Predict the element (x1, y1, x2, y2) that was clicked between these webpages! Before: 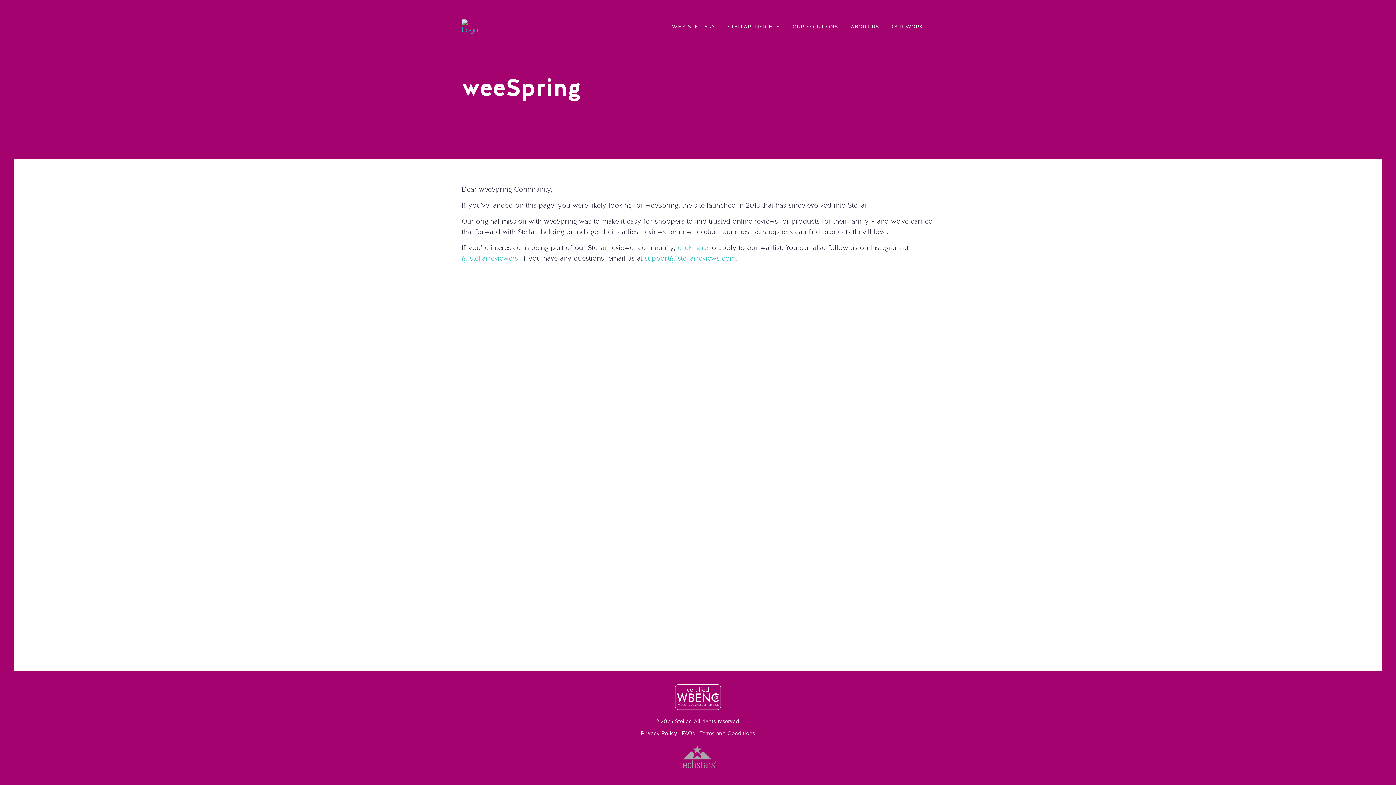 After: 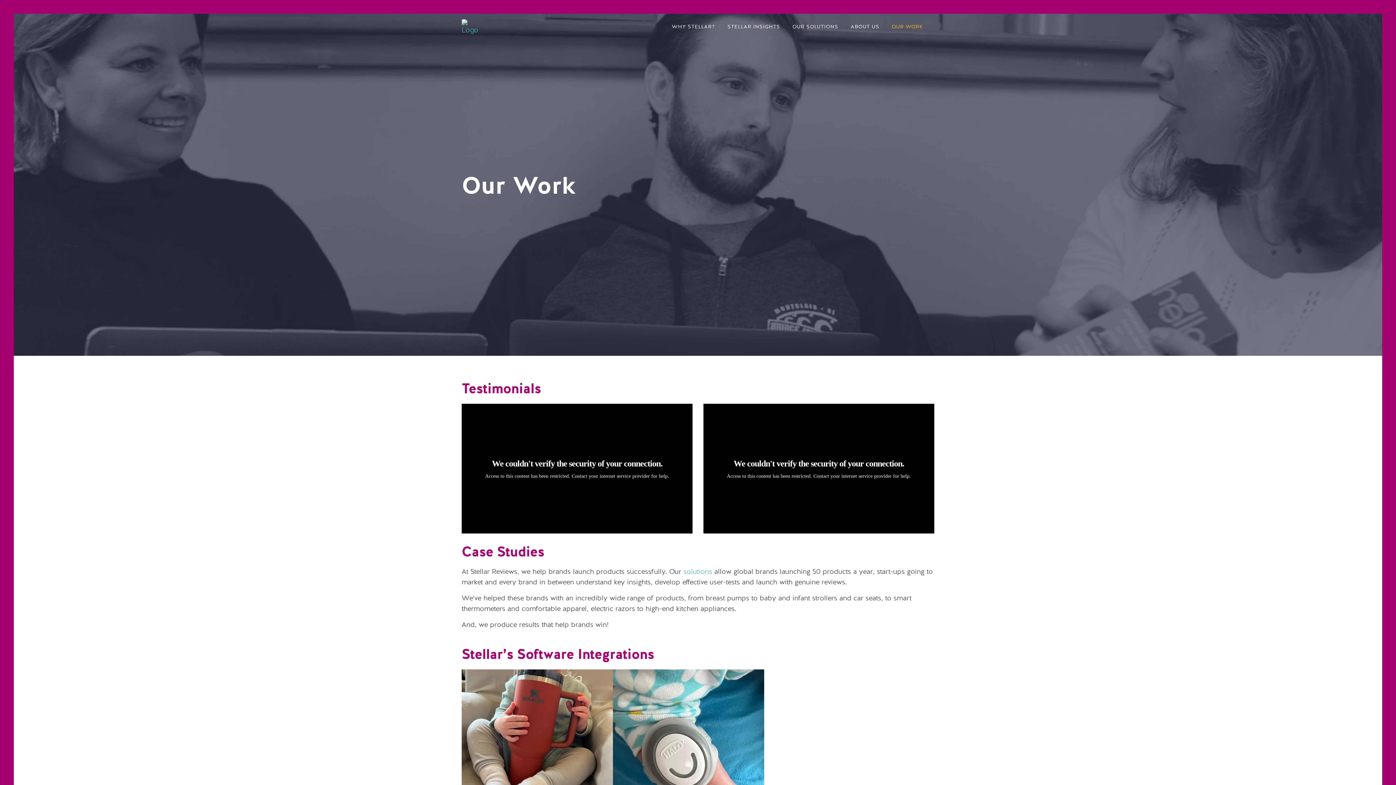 Action: label: OUR WORK bbox: (885, 19, 929, 35)